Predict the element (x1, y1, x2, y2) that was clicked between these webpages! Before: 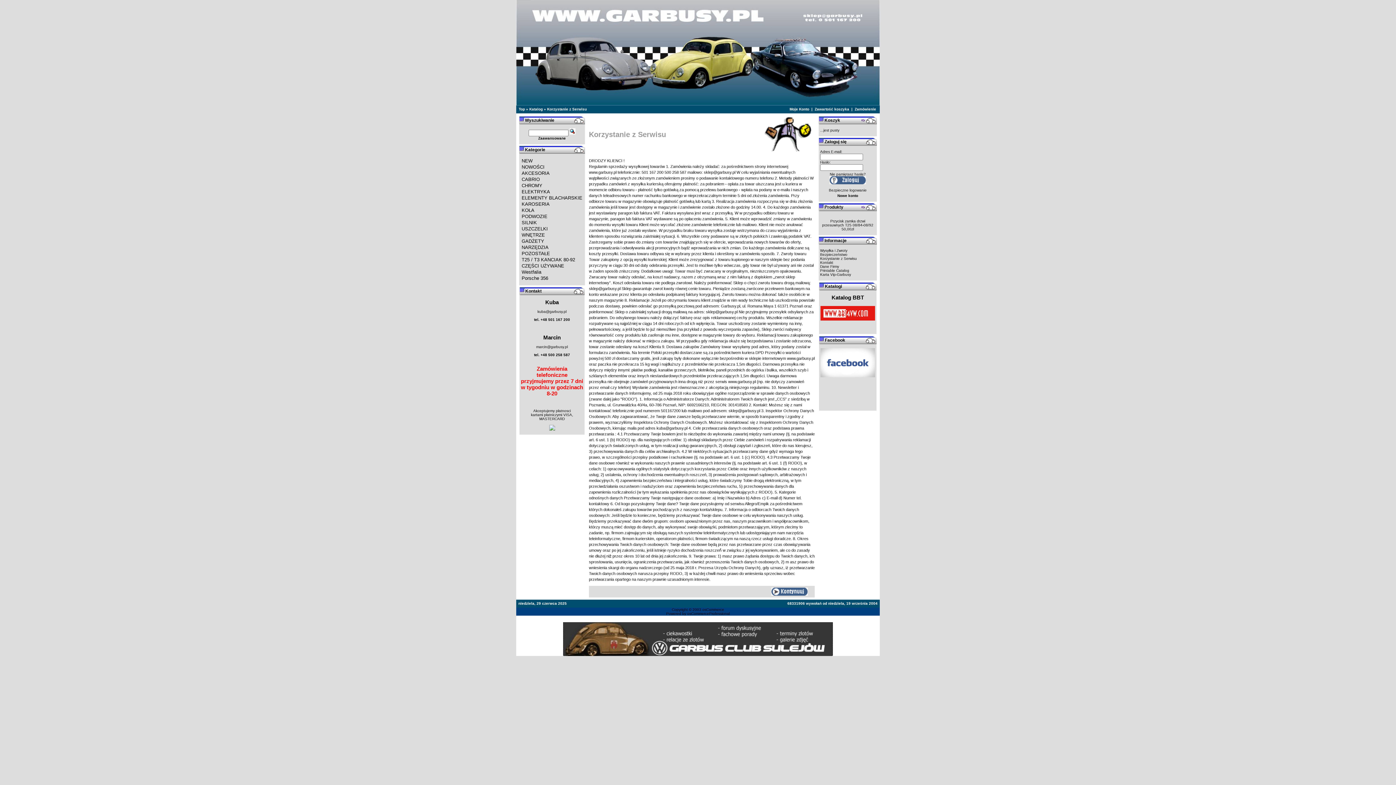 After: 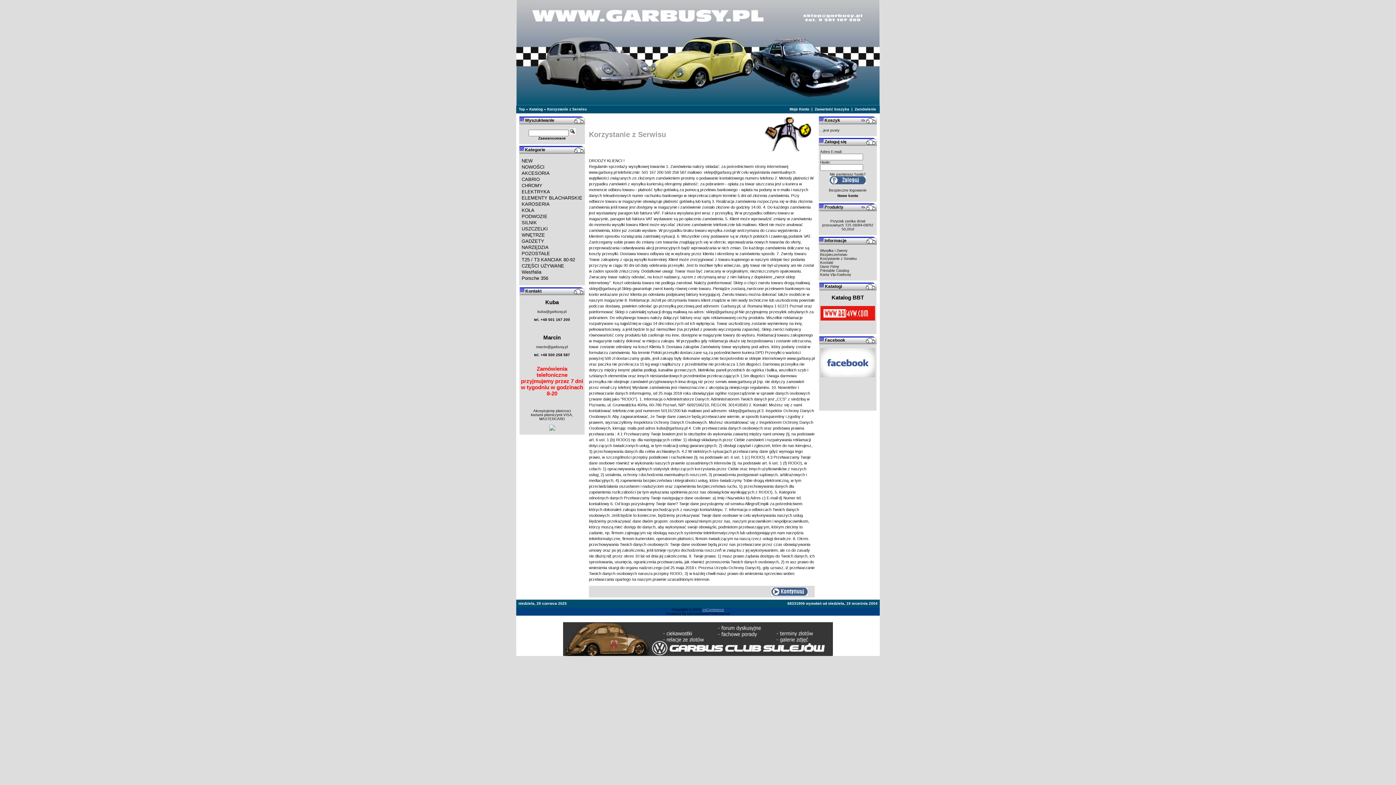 Action: label: osCommerce bbox: (702, 608, 724, 612)